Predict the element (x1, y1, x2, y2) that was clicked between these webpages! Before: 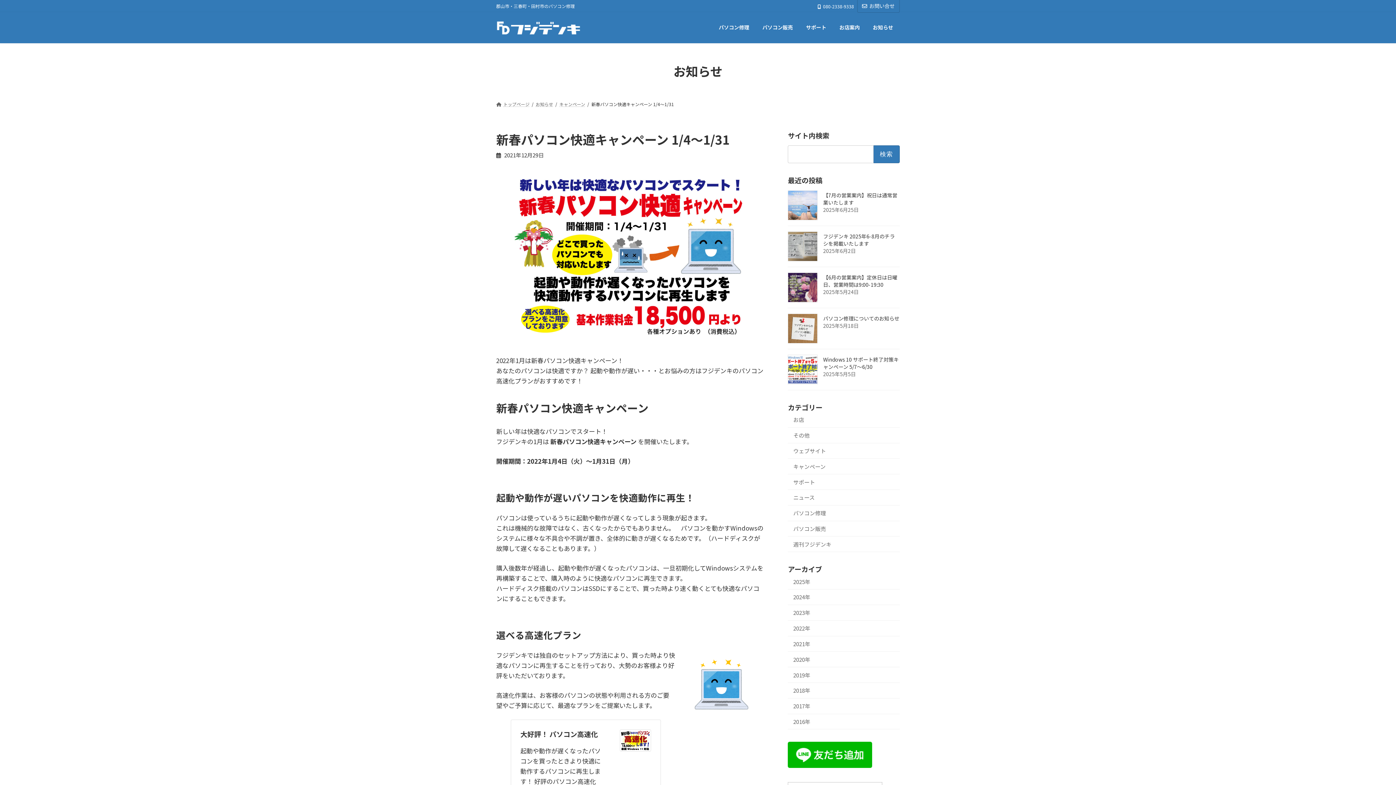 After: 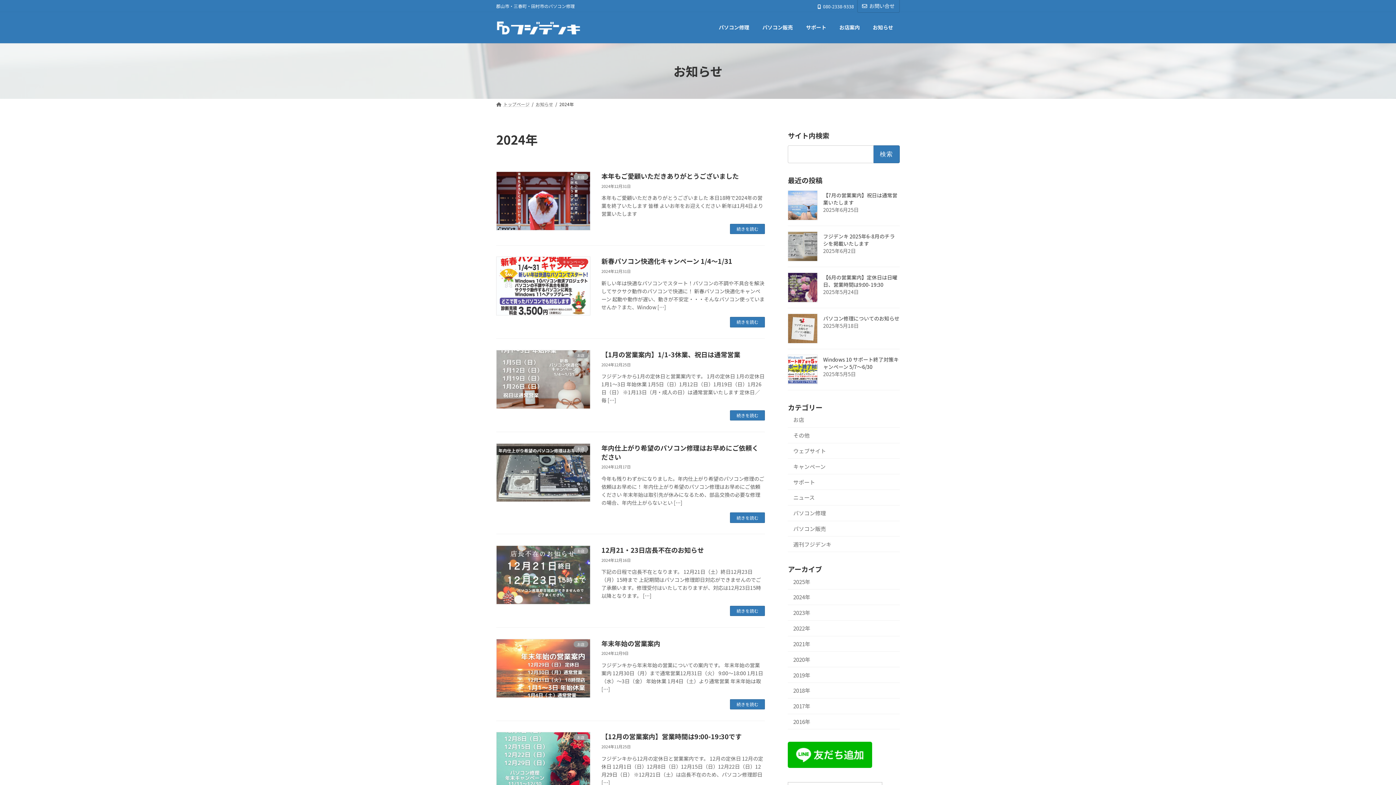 Action: label: 2024年 bbox: (788, 589, 900, 605)